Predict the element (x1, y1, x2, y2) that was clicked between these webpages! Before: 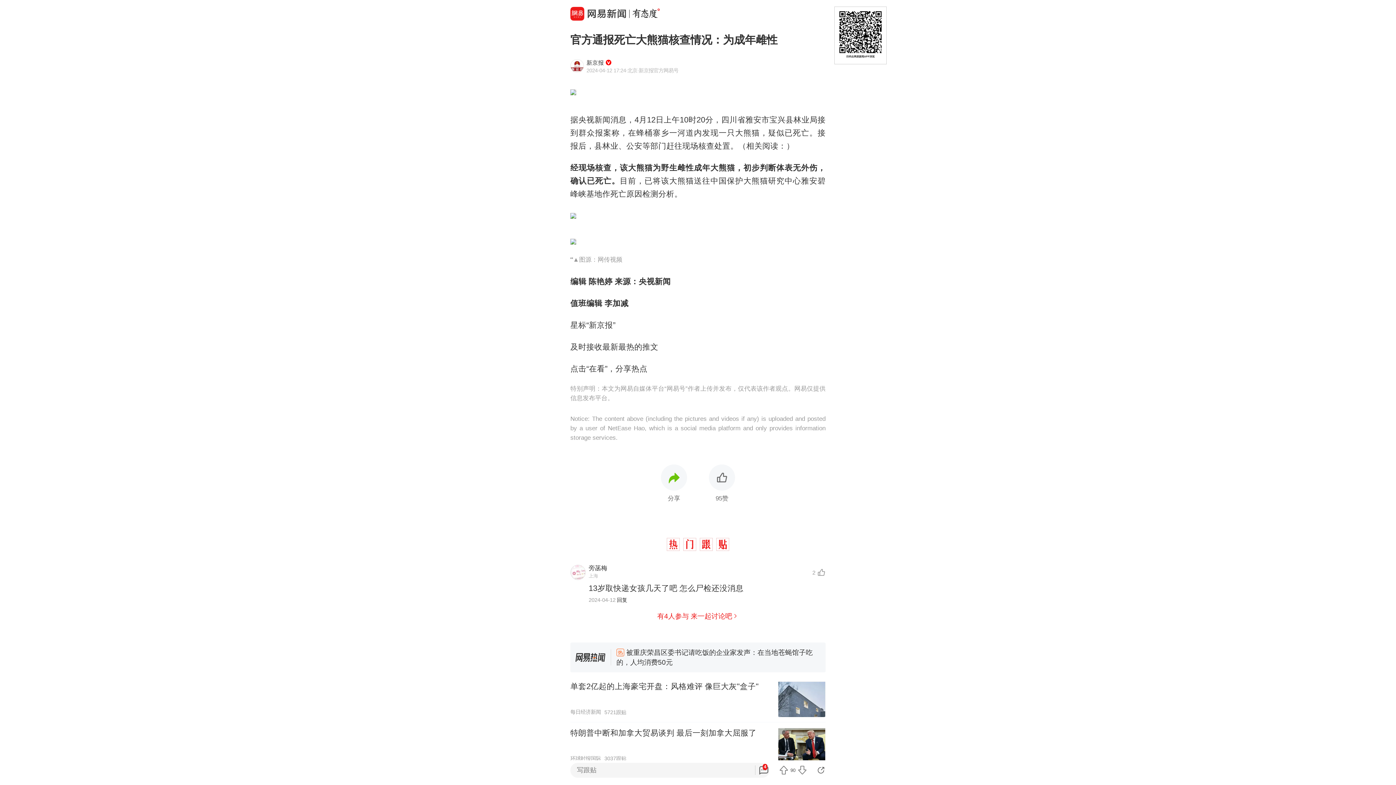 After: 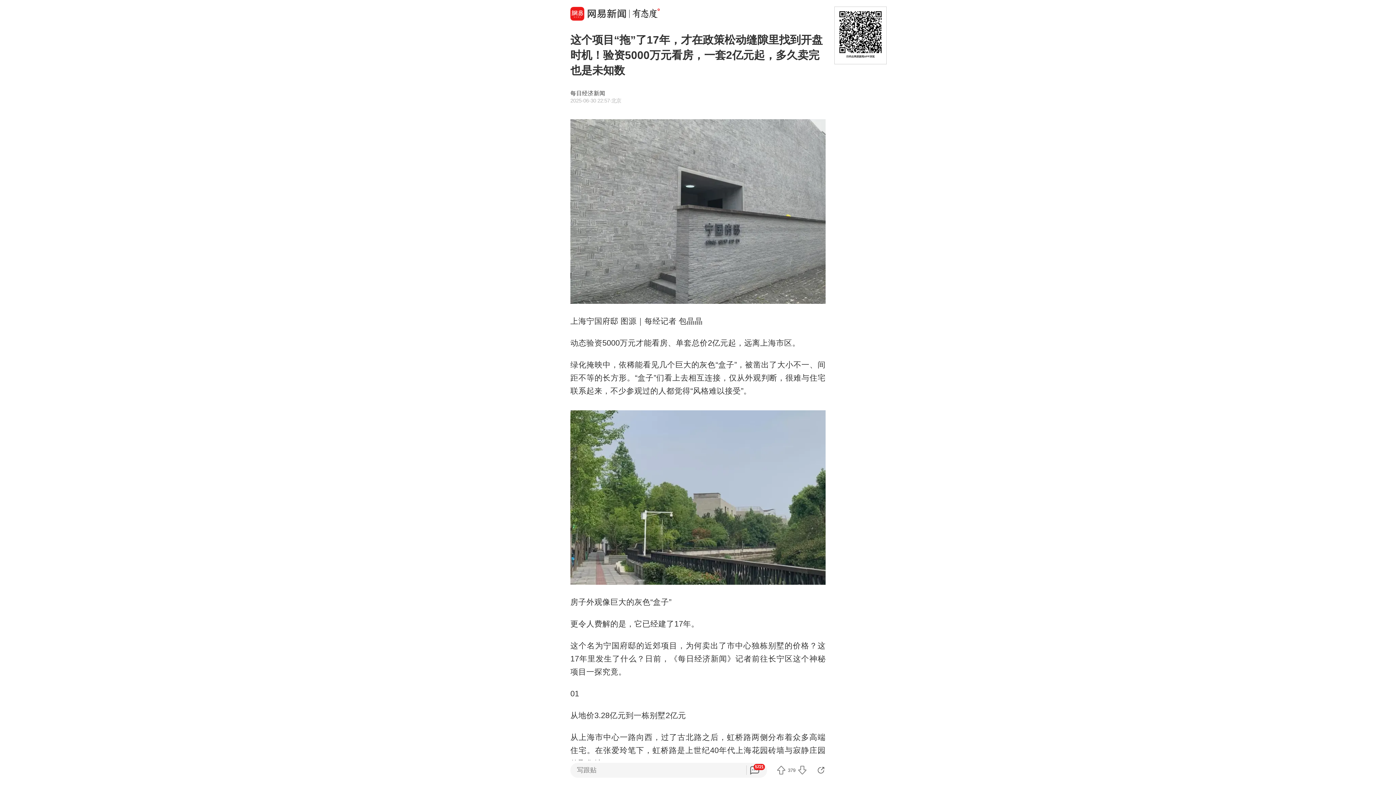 Action: label: 单套2亿起的上海豪宅开盘：风格难评 像巨大灰"盒子"
每日经济新闻
5721跟贴 bbox: (570, 676, 825, 722)